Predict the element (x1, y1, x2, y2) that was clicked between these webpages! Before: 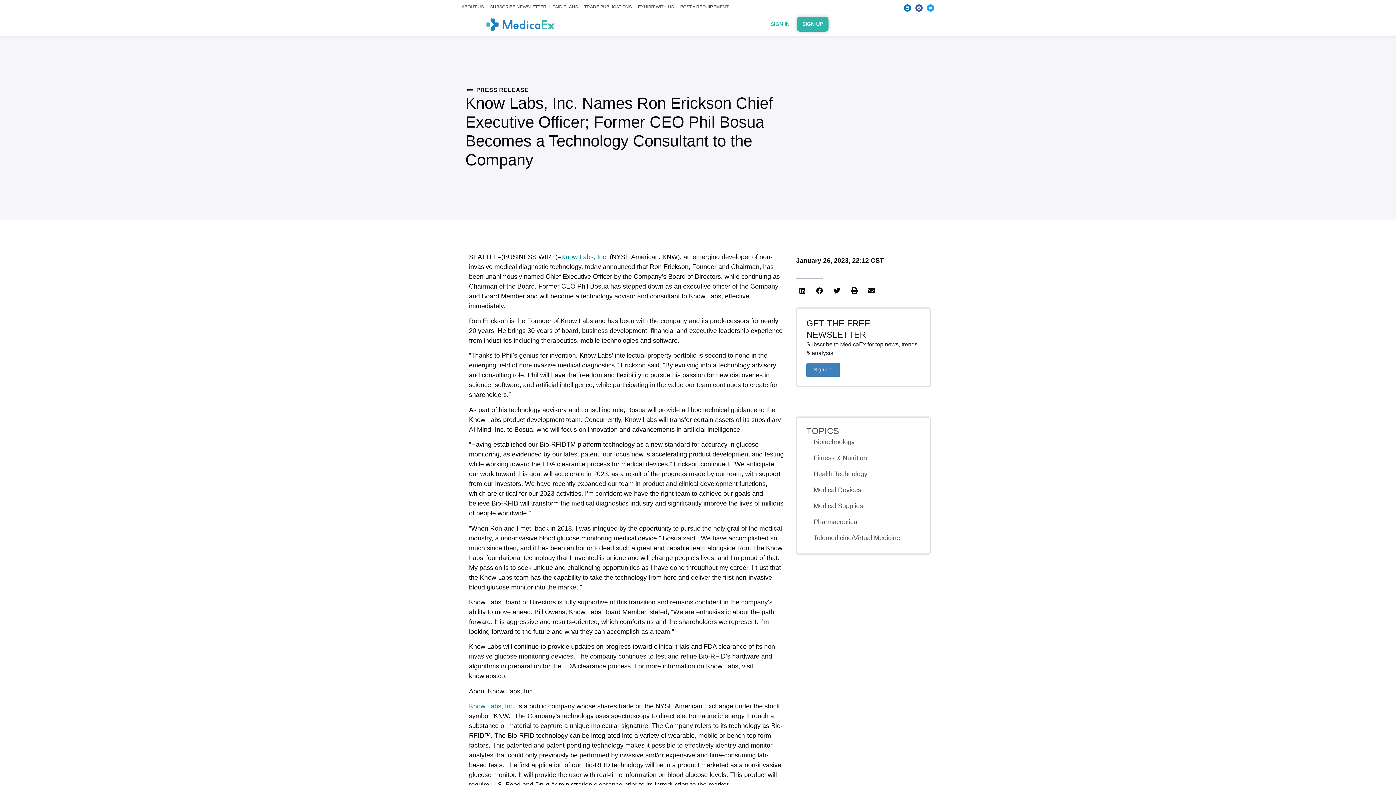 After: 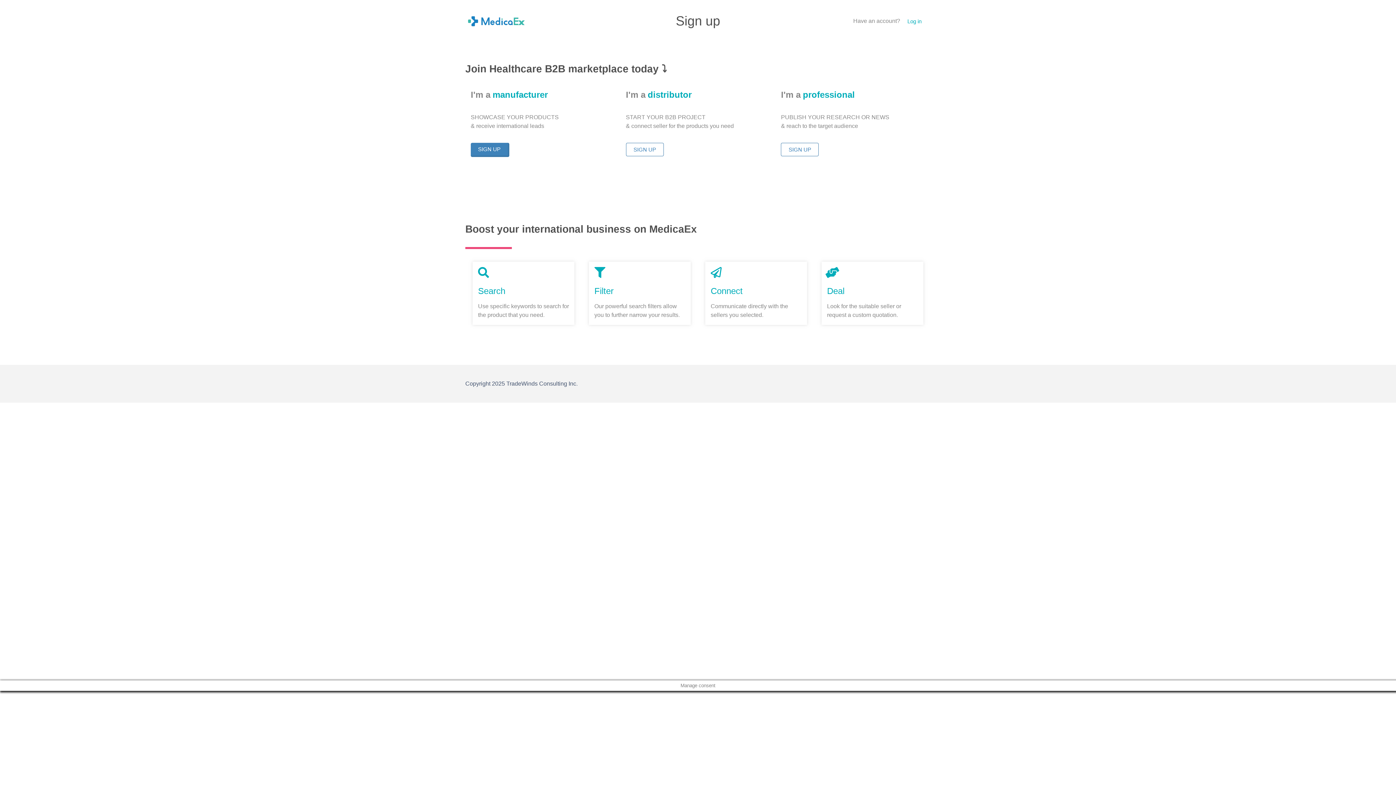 Action: label: SIGN UP bbox: (797, 16, 828, 31)